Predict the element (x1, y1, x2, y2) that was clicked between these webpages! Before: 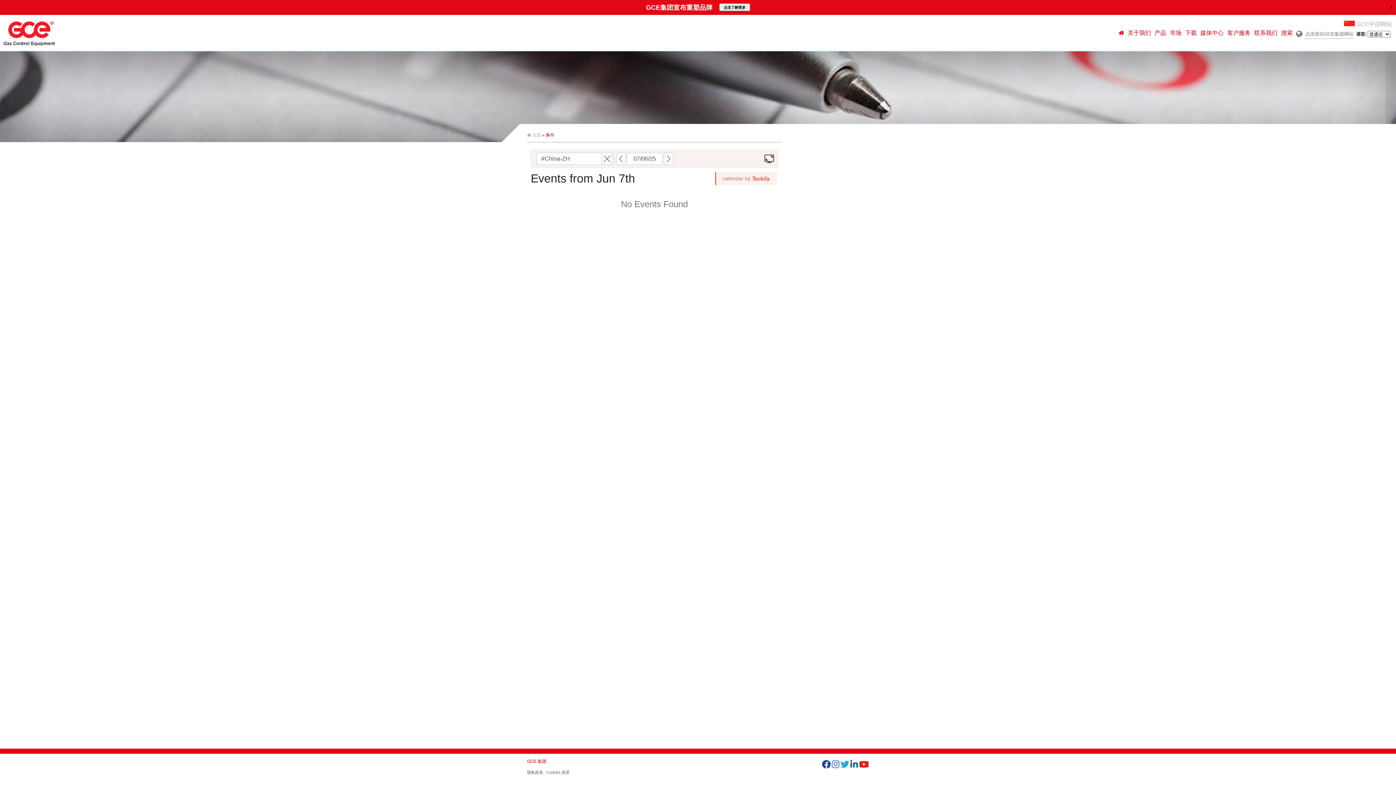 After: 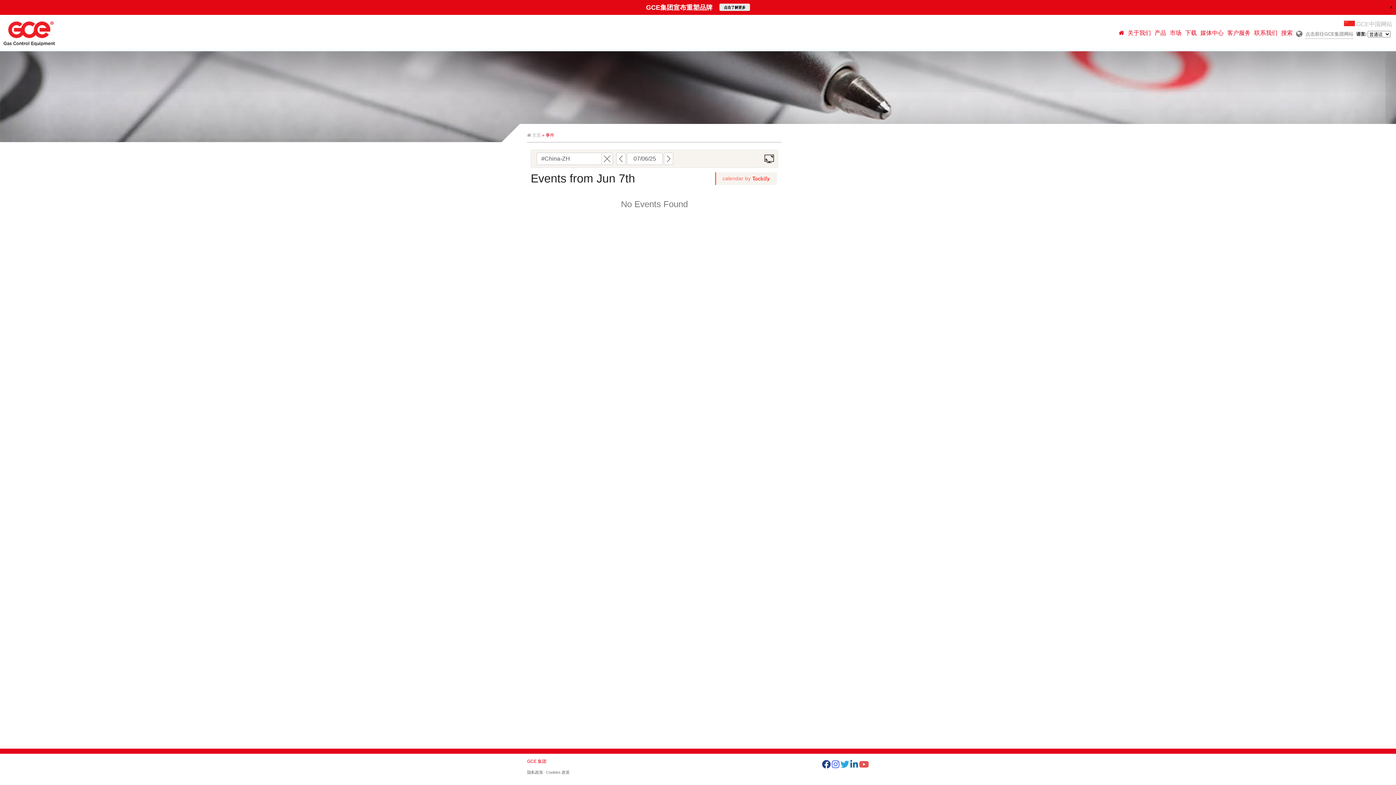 Action: bbox: (859, 760, 869, 769)